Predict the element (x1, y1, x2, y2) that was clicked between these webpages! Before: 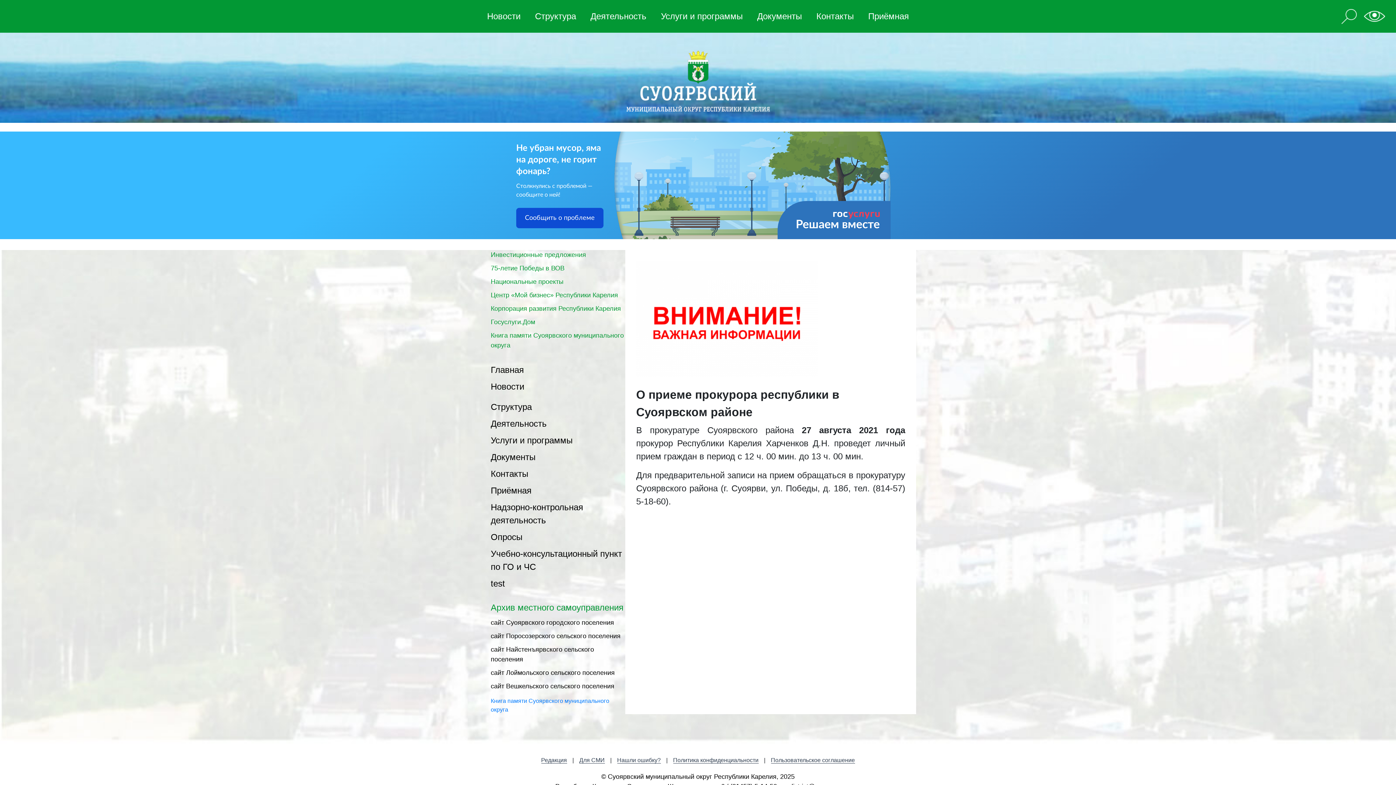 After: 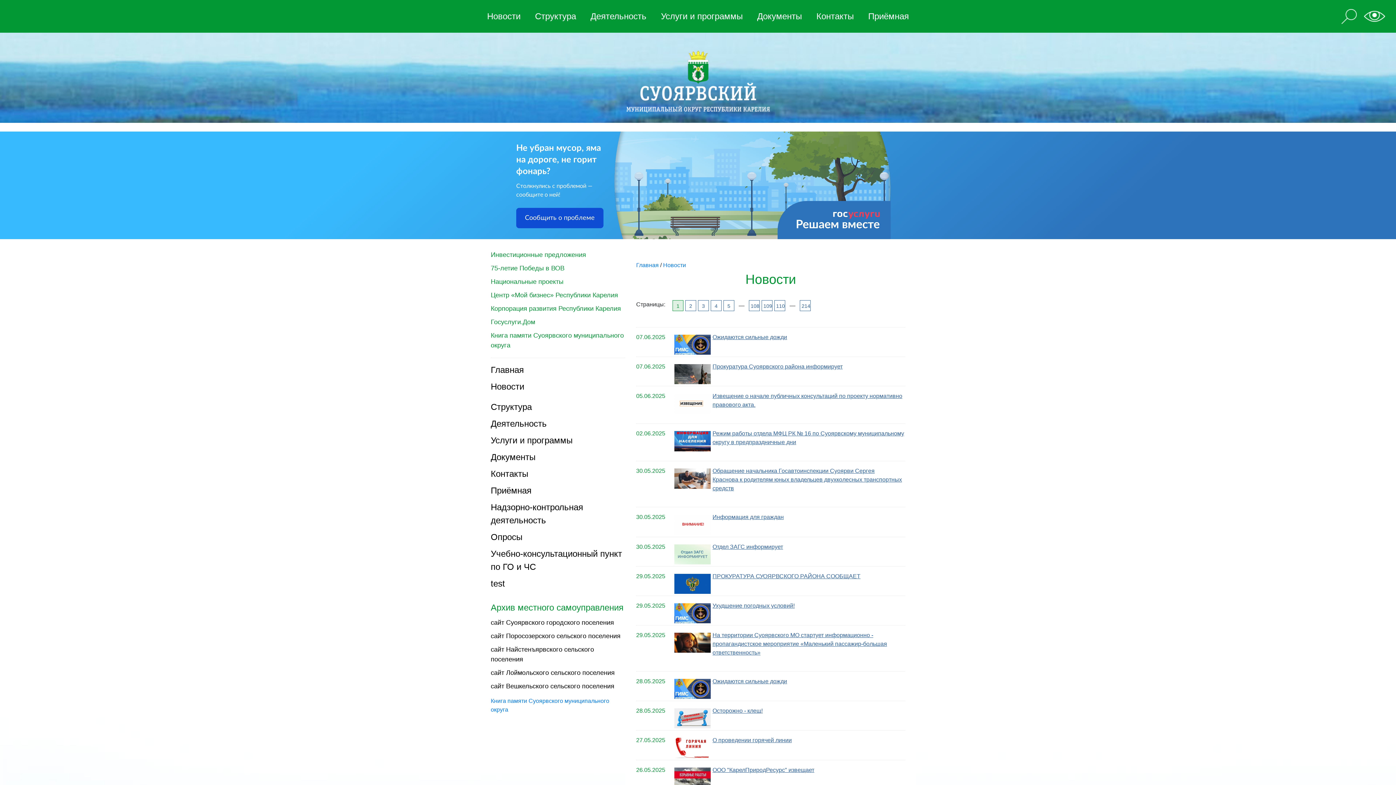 Action: label: Новости bbox: (479, 0, 527, 32)